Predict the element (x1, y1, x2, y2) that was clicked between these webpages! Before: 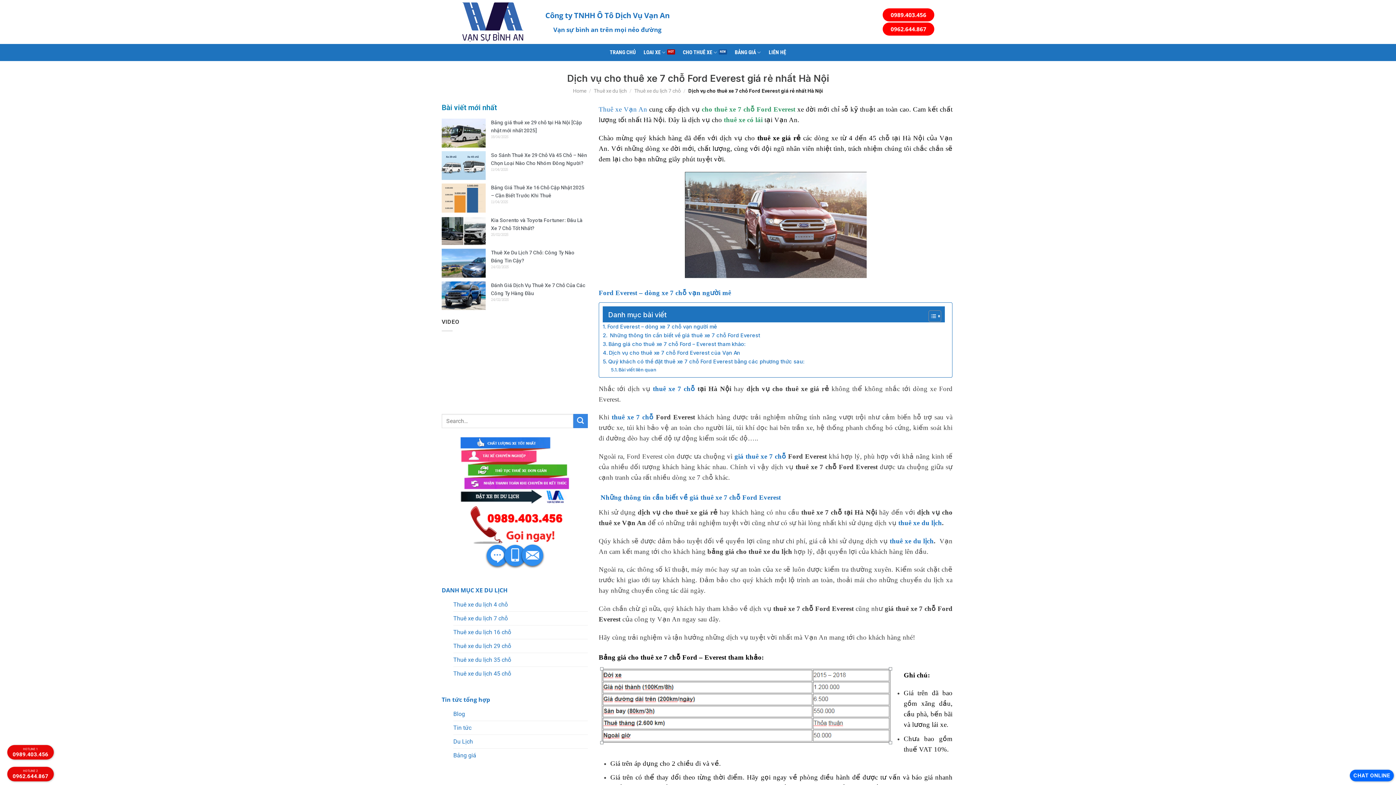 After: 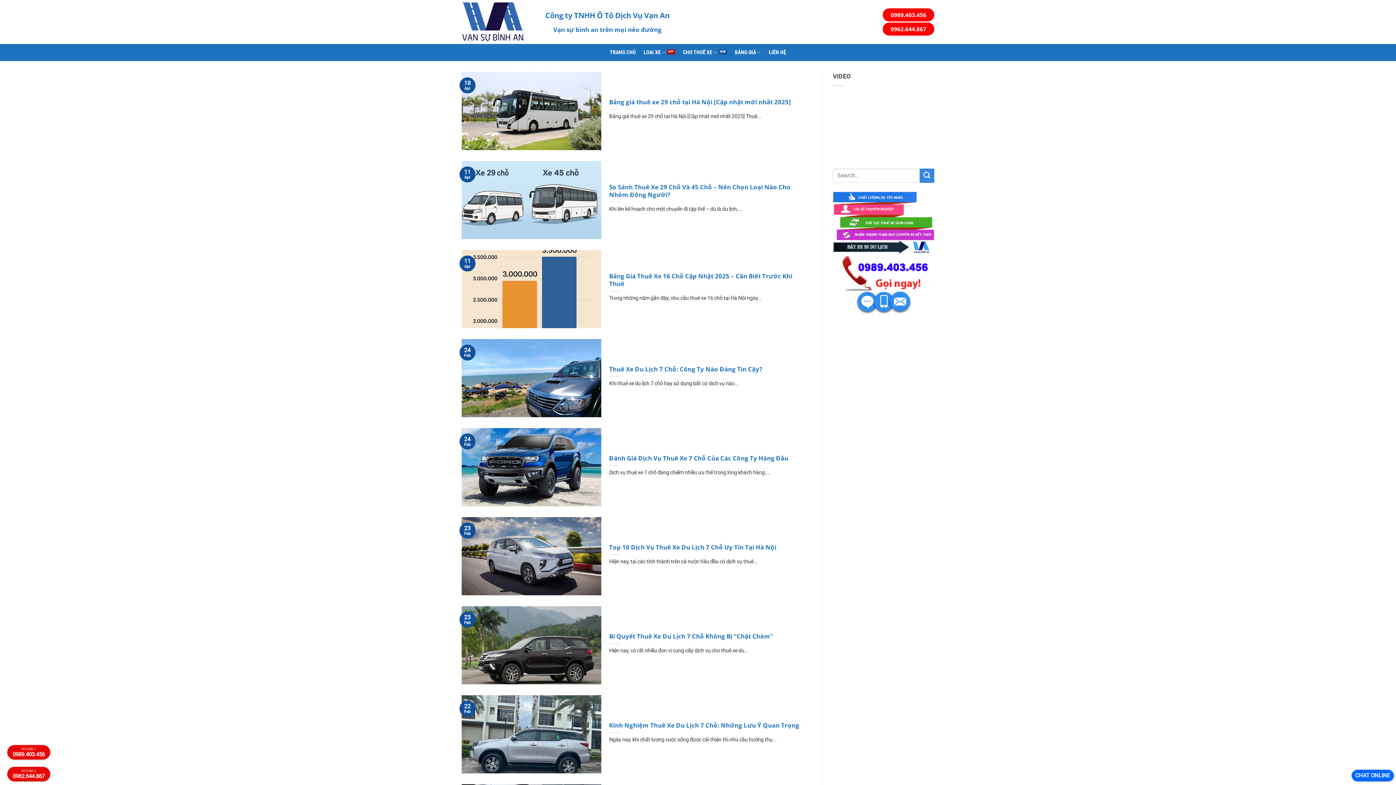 Action: bbox: (593, 88, 627, 93) label: Thuê xe du lịch